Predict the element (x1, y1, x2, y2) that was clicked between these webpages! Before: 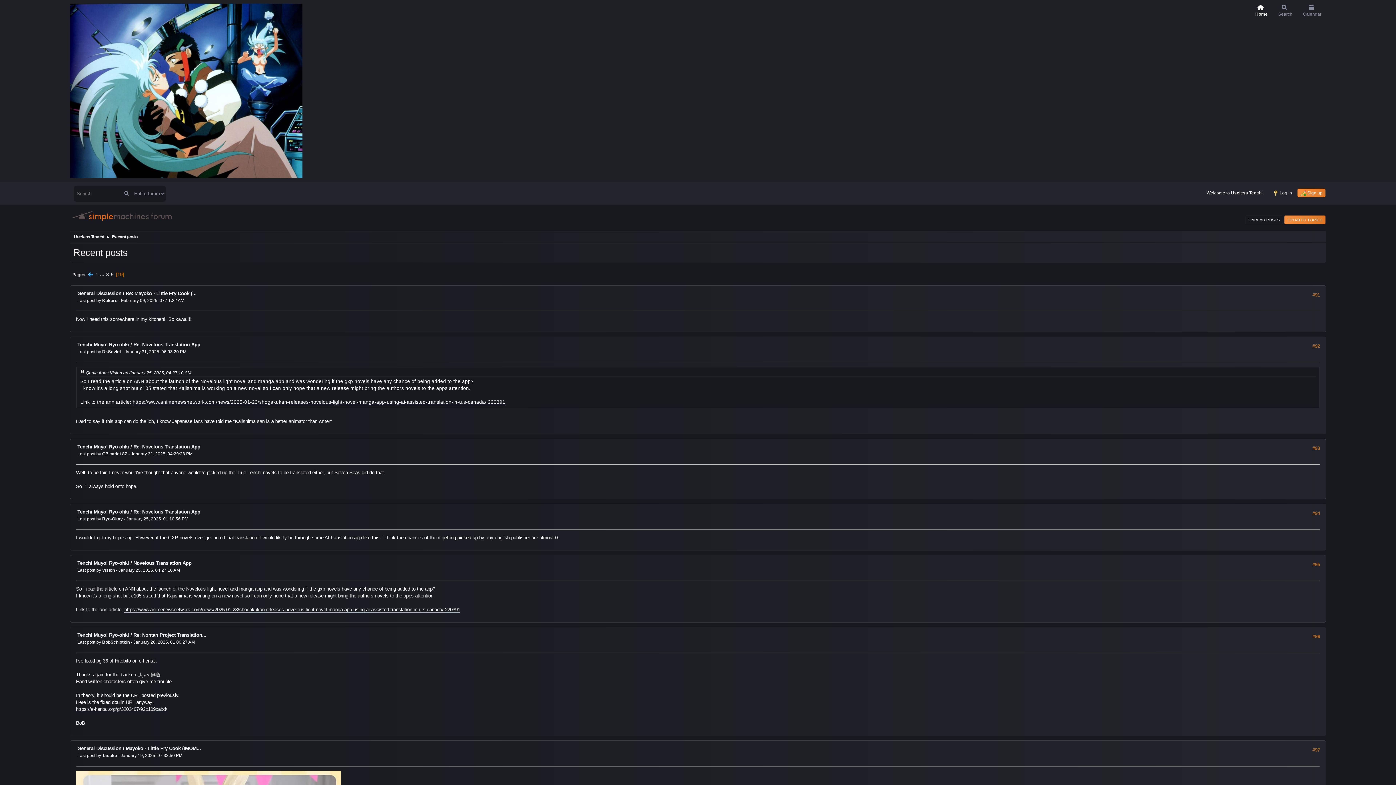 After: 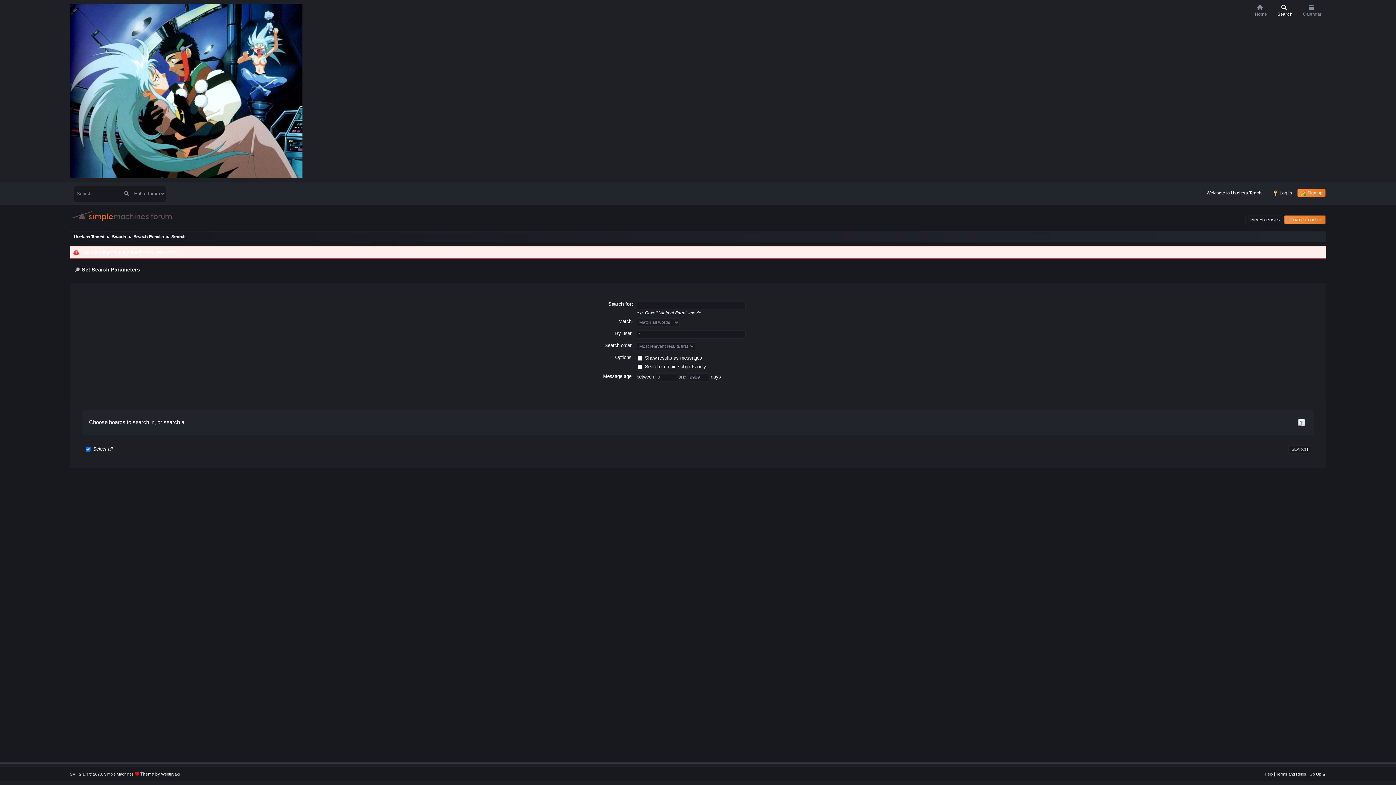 Action: bbox: (120, 185, 132, 202)